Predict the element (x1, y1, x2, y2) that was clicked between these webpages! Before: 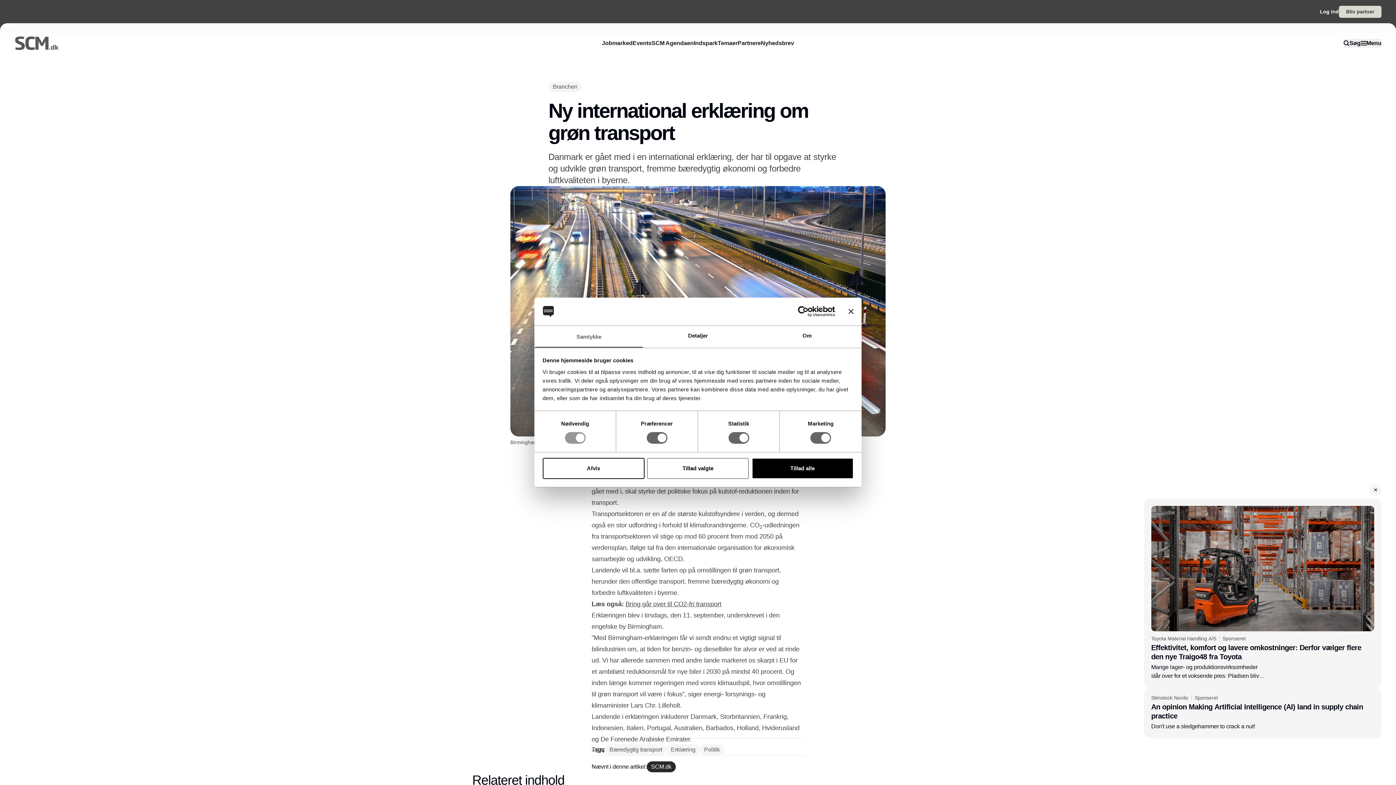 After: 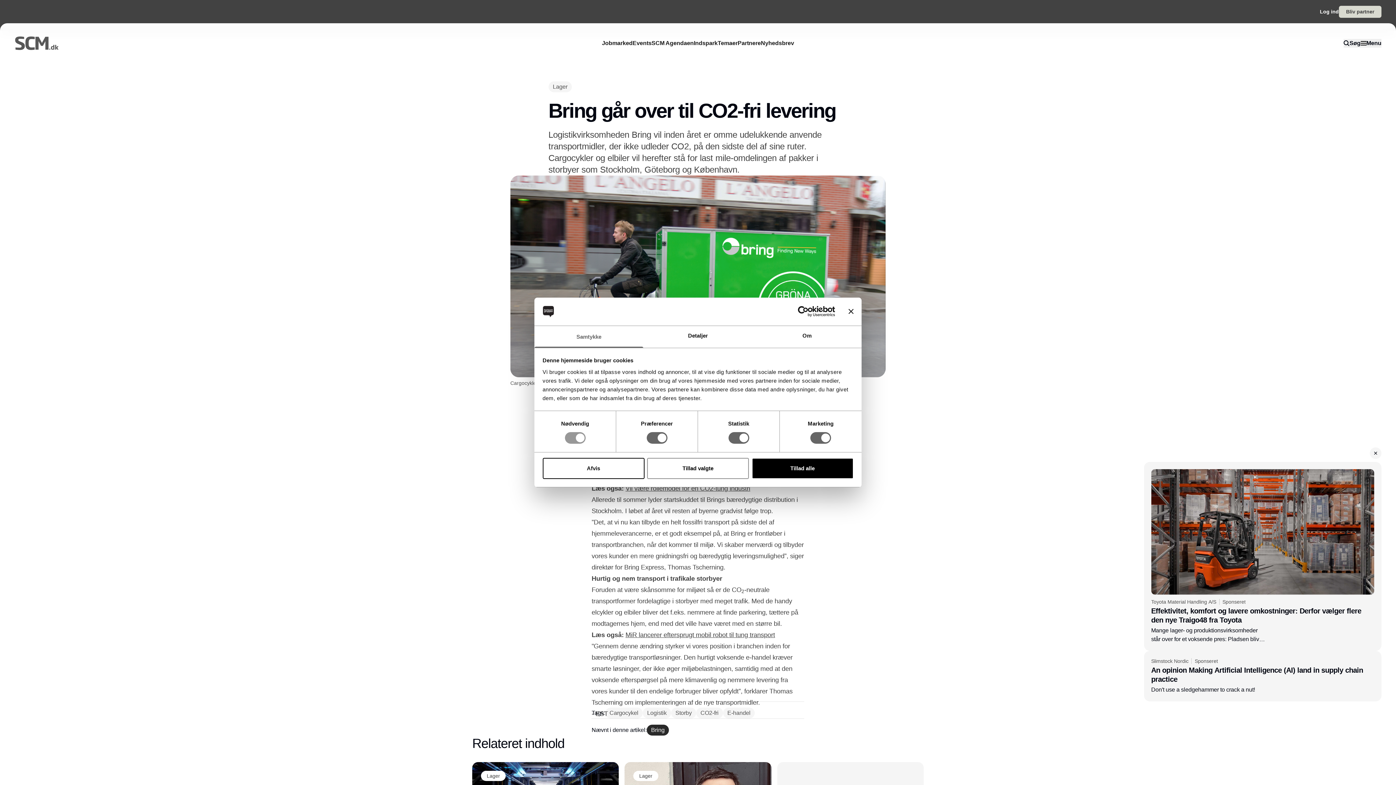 Action: bbox: (625, 600, 721, 608) label: Bring går over til CO2-fri transport